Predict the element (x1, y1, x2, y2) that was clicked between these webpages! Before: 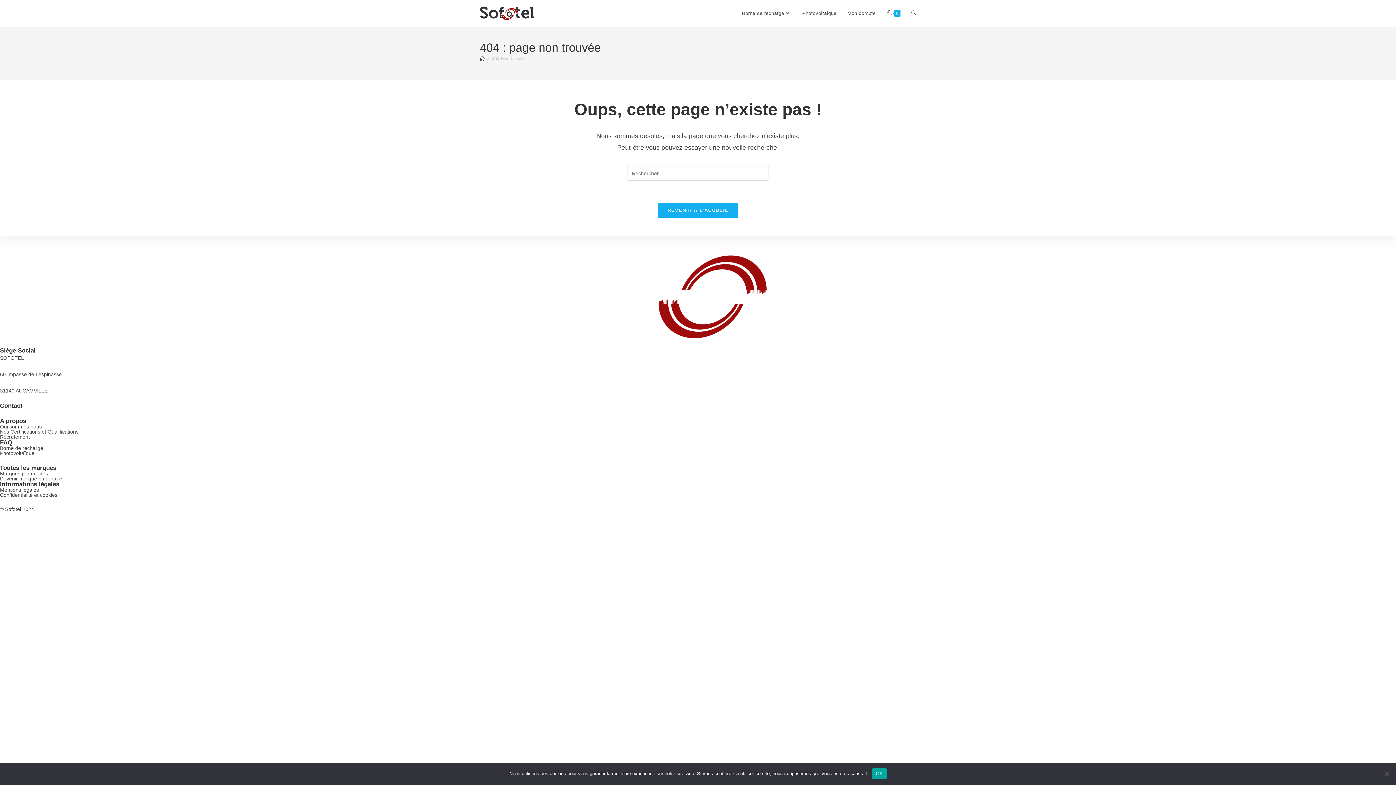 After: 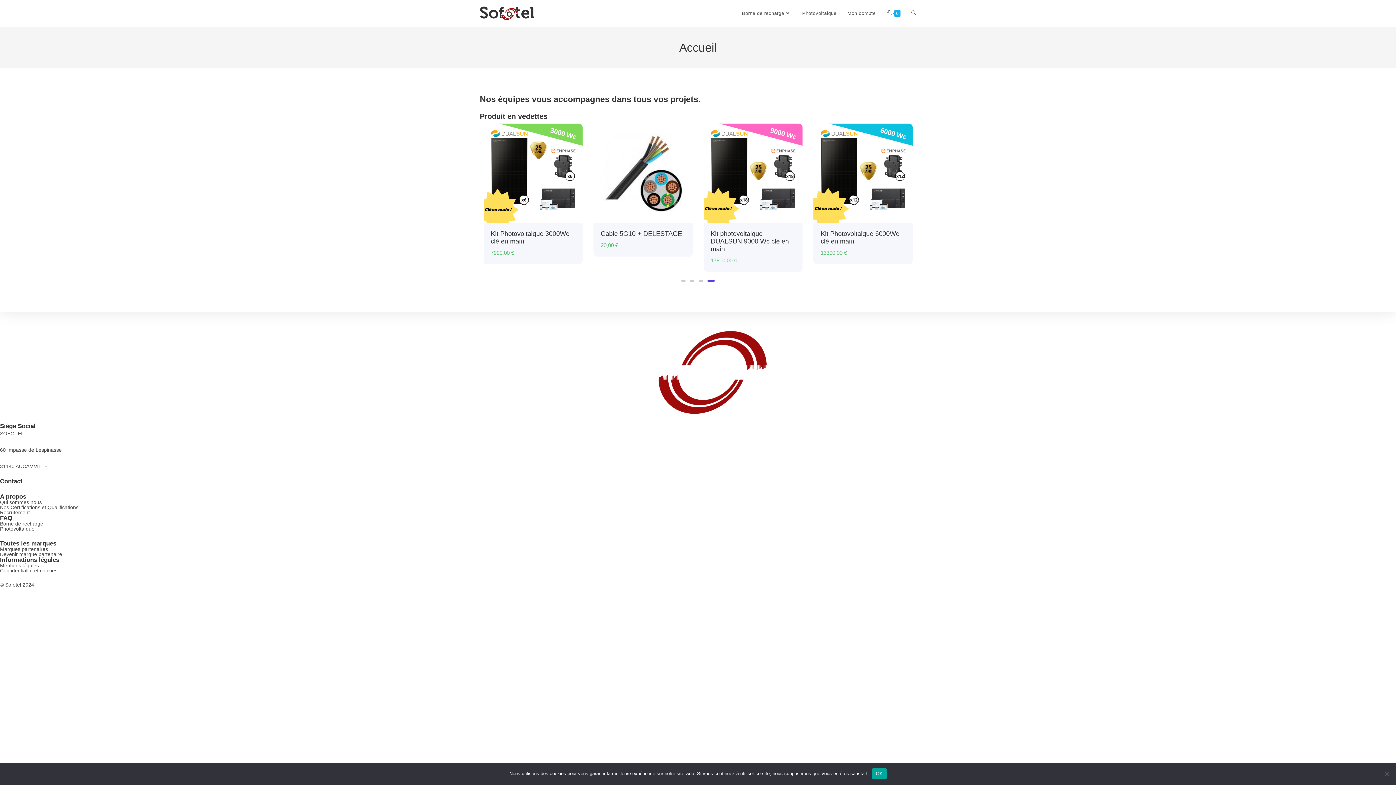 Action: bbox: (480, 9, 534, 15)